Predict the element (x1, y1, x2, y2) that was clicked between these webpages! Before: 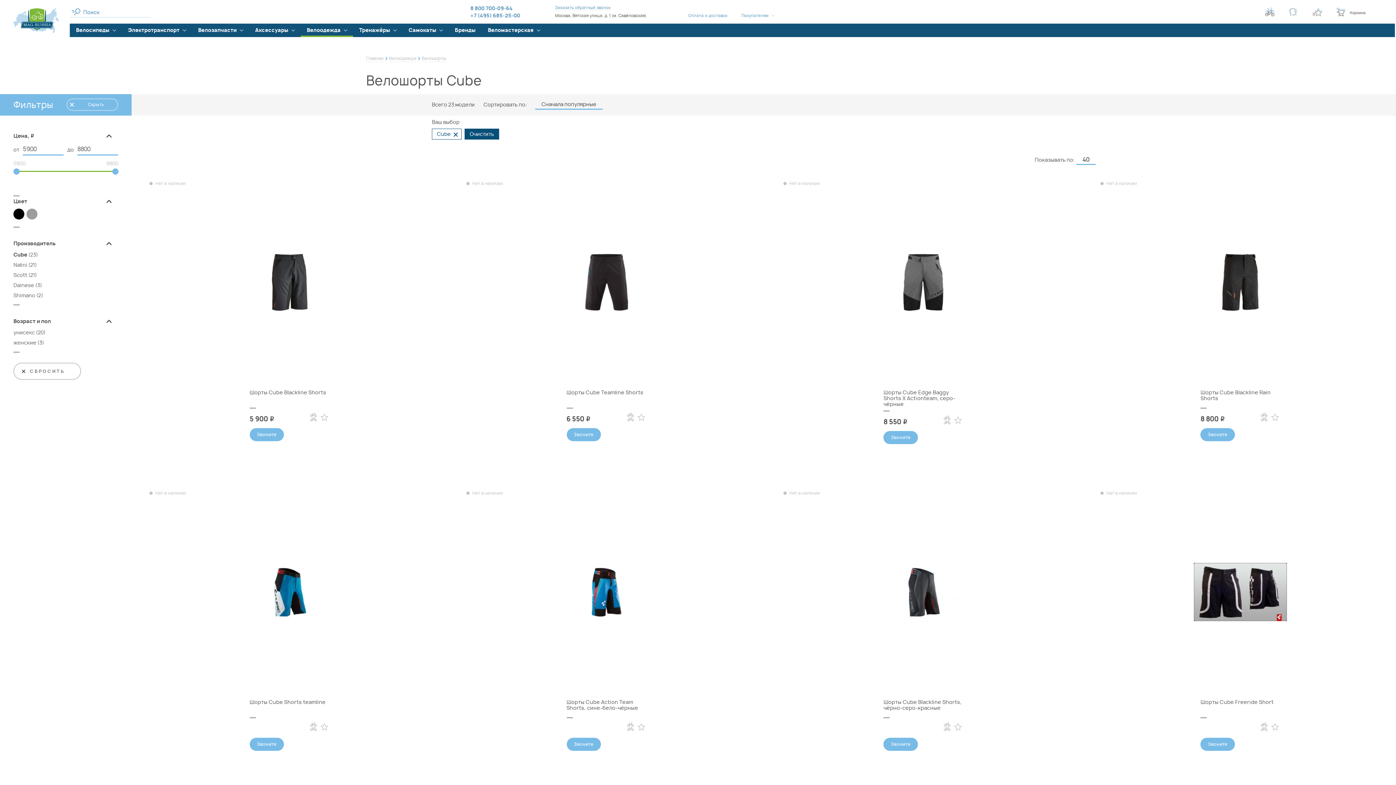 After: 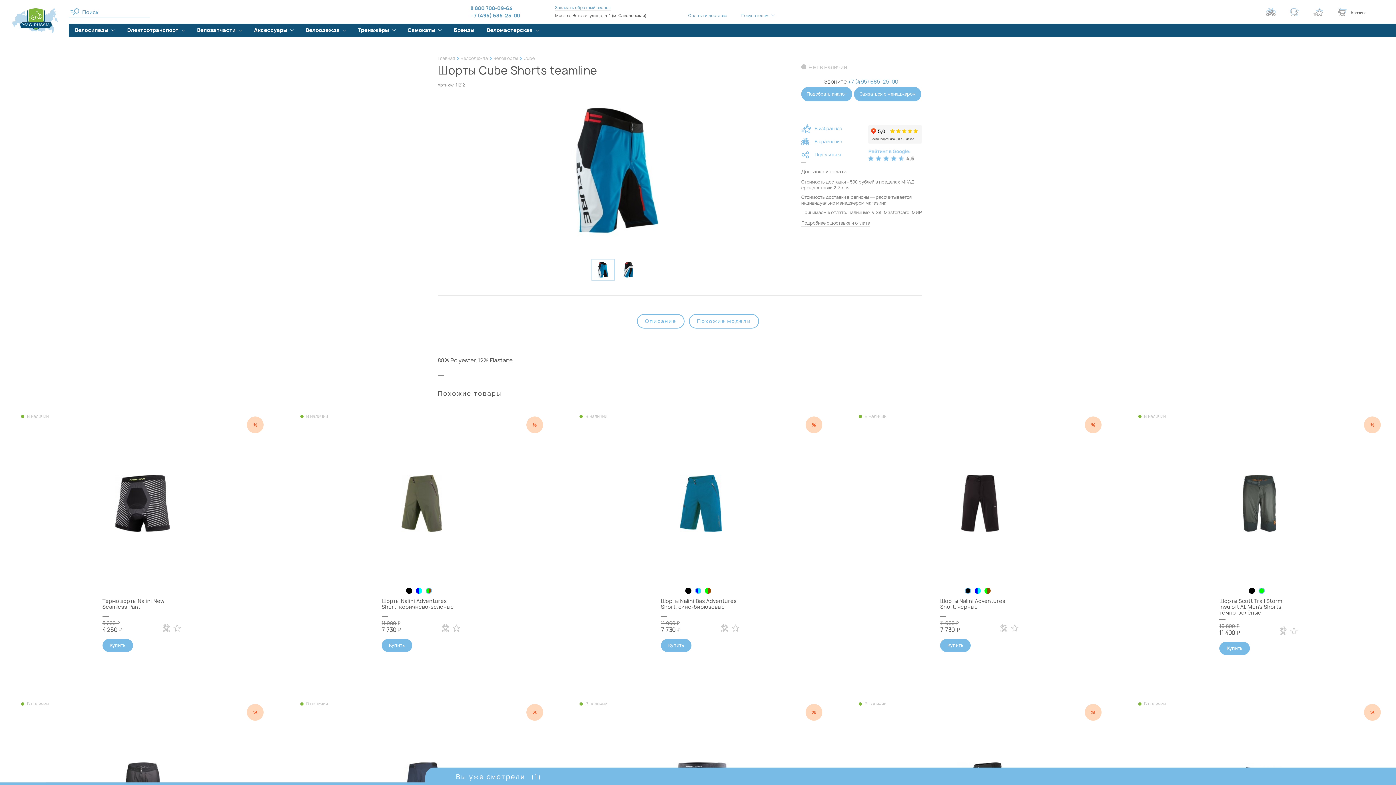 Action: bbox: (249, 698, 325, 705) label: Шорты Cube Shorts teamline